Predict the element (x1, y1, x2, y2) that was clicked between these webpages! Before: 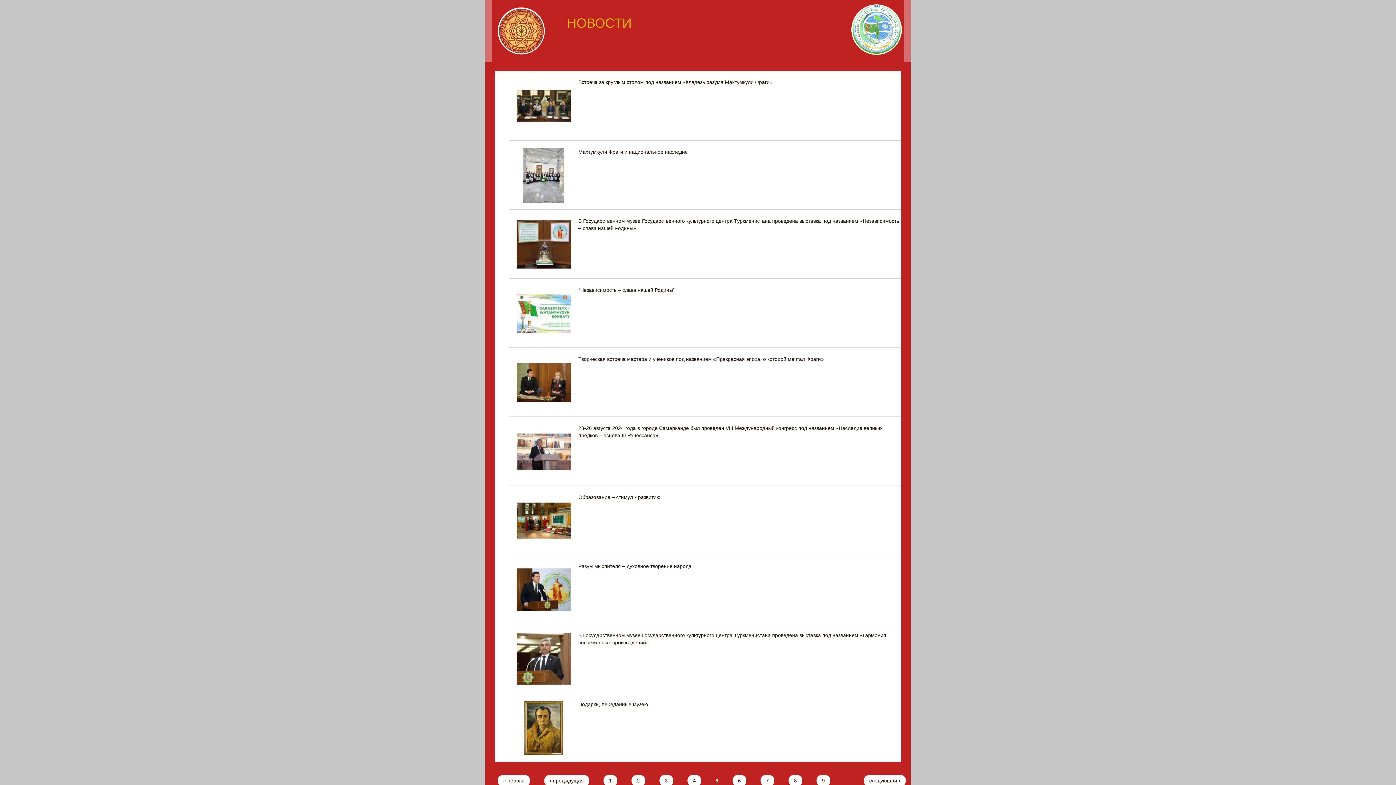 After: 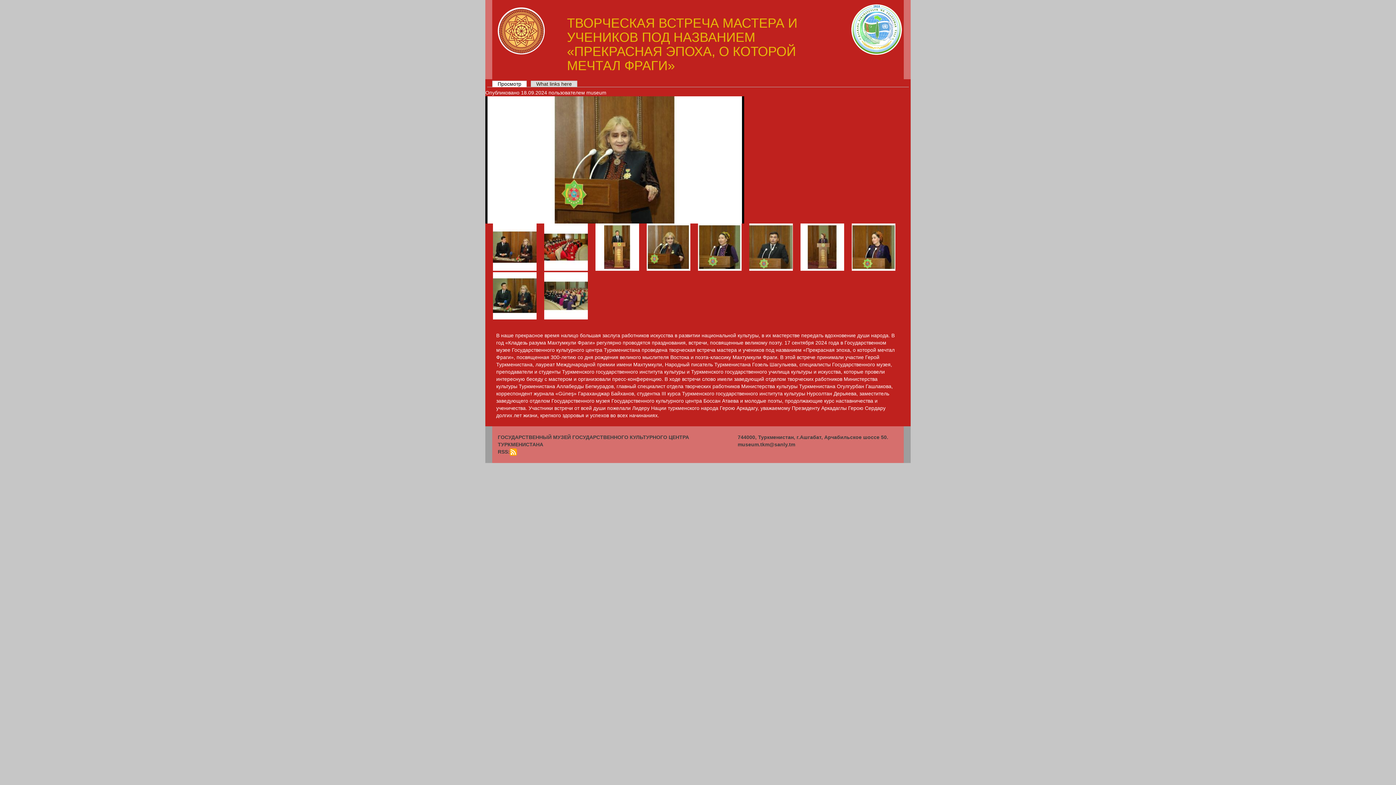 Action: label: Творческая встреча мастера и учеников под названием «Прекрасная эпоха, о которой мечтал Фраги» bbox: (578, 356, 824, 362)